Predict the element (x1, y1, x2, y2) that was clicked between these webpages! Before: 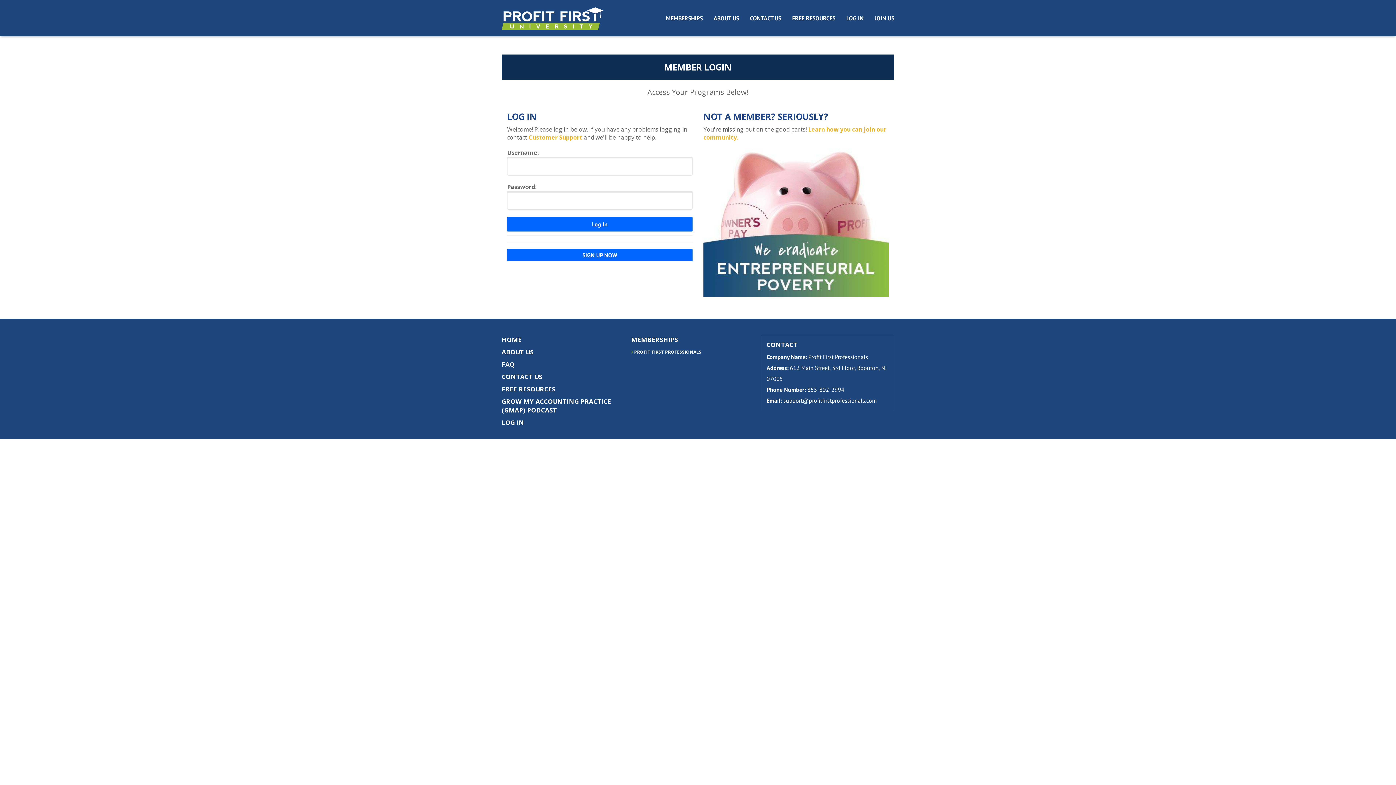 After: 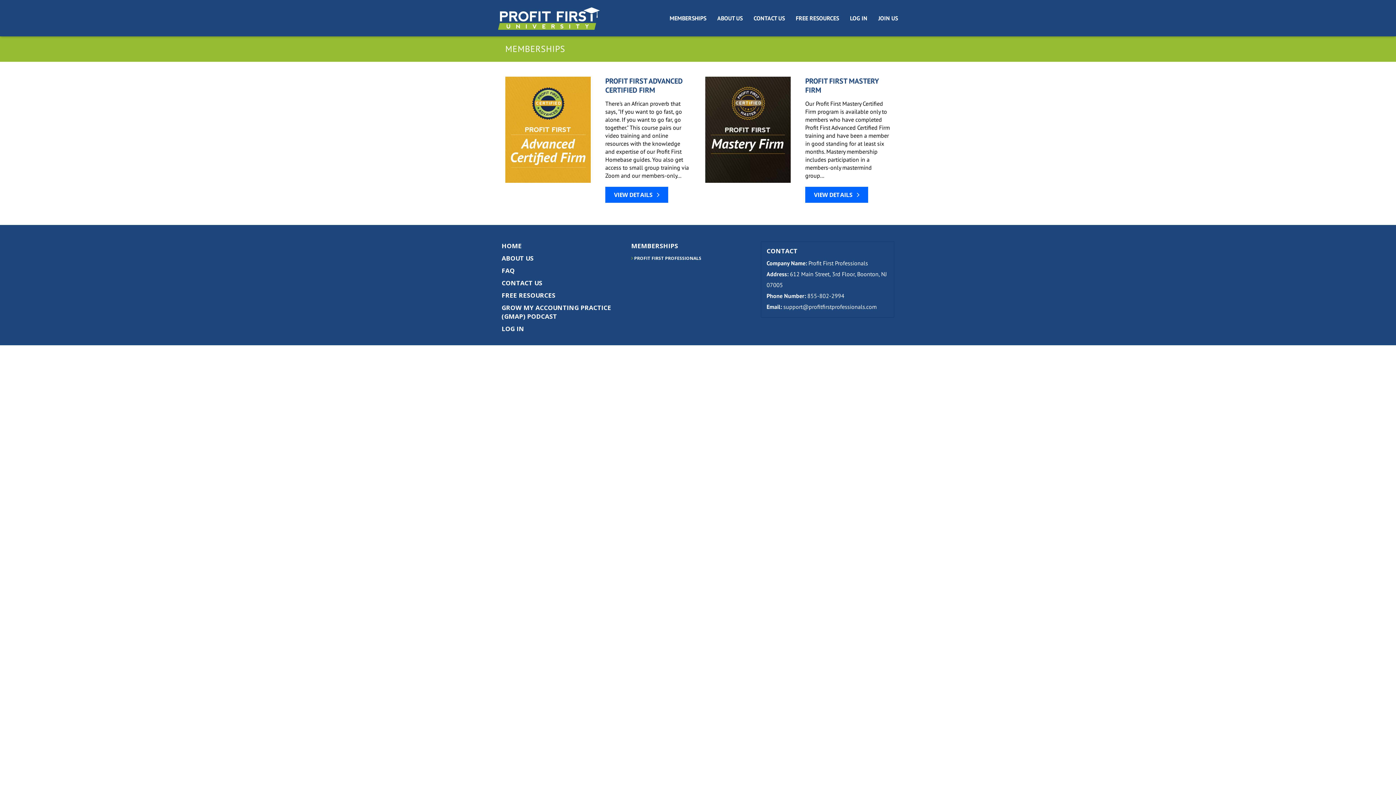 Action: bbox: (703, 218, 889, 226)